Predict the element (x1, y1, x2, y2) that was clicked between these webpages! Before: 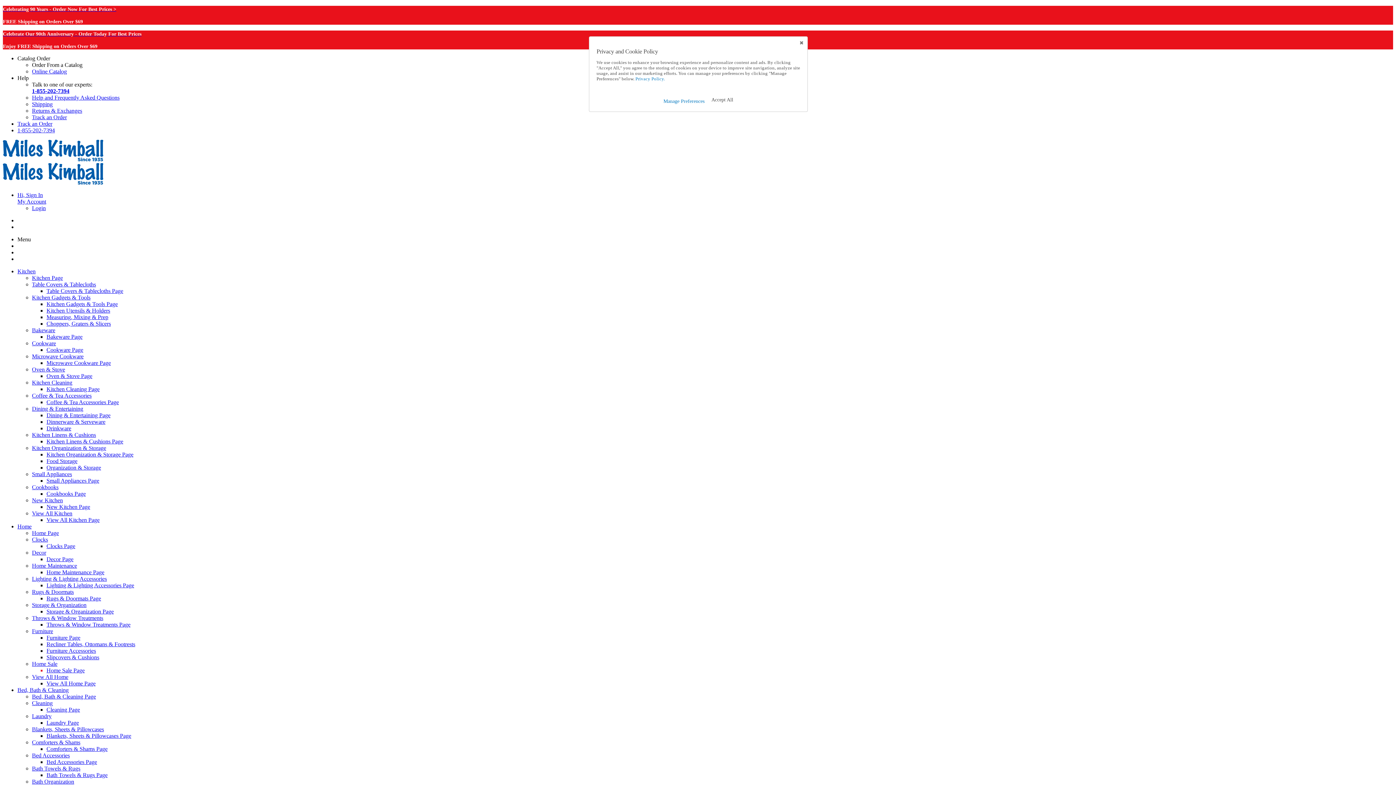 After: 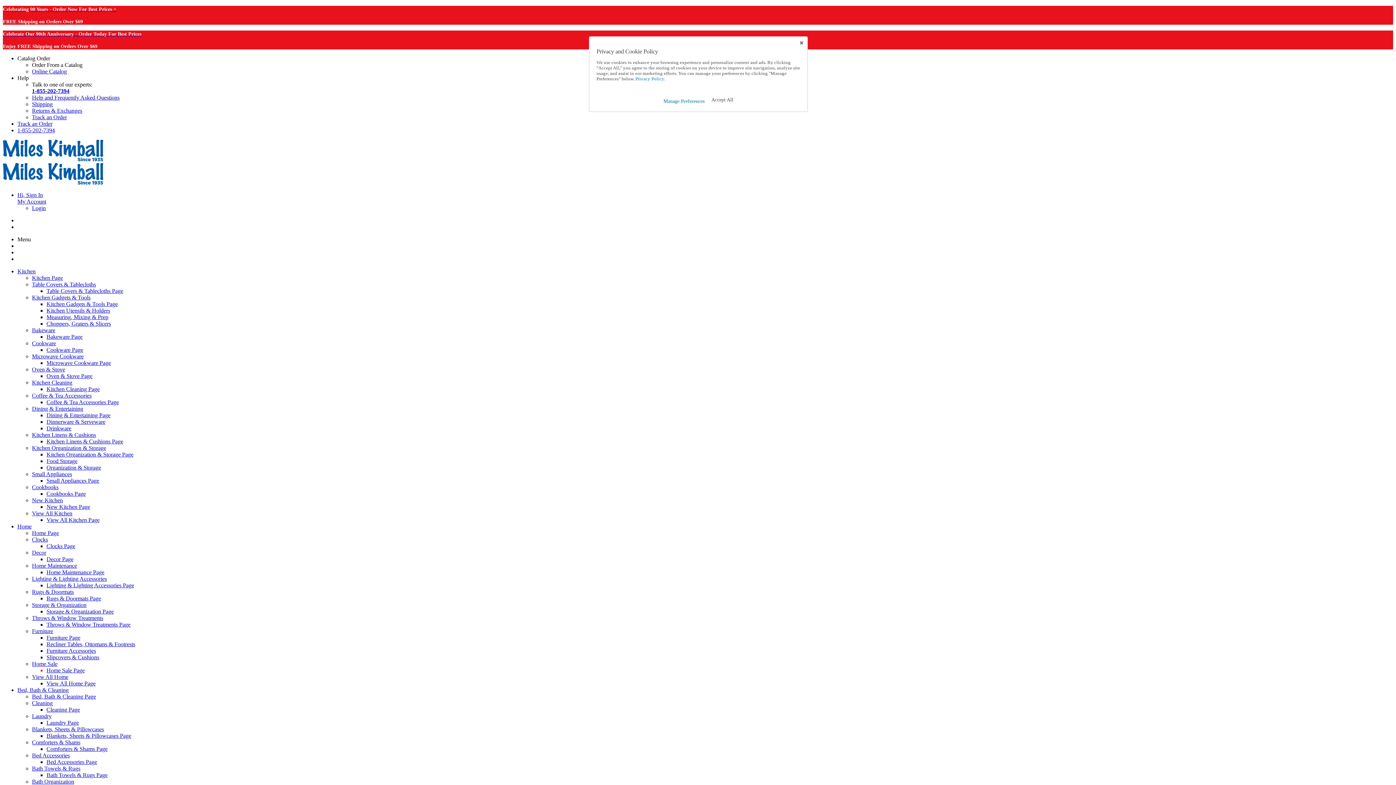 Action: label: Choppers, Graters & Slicers bbox: (46, 320, 110, 326)